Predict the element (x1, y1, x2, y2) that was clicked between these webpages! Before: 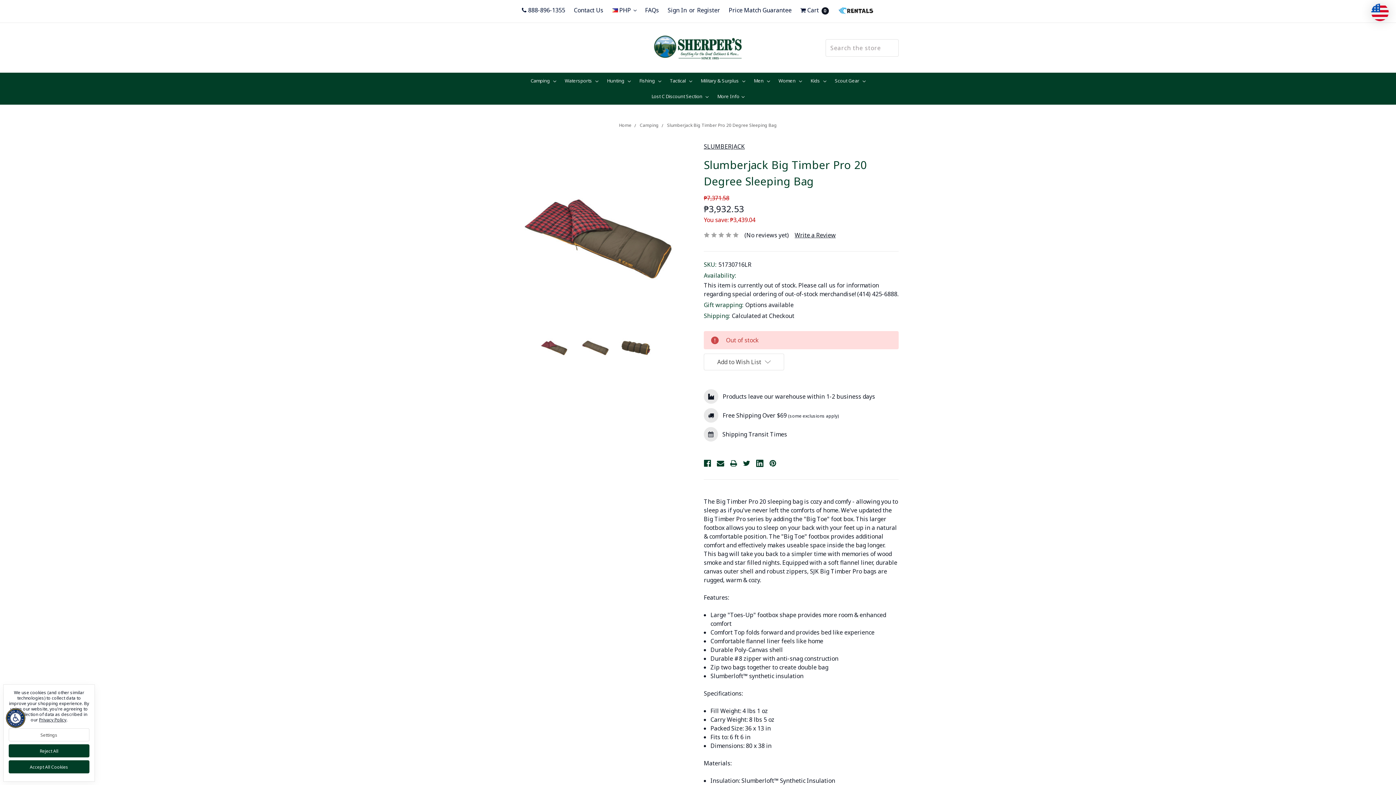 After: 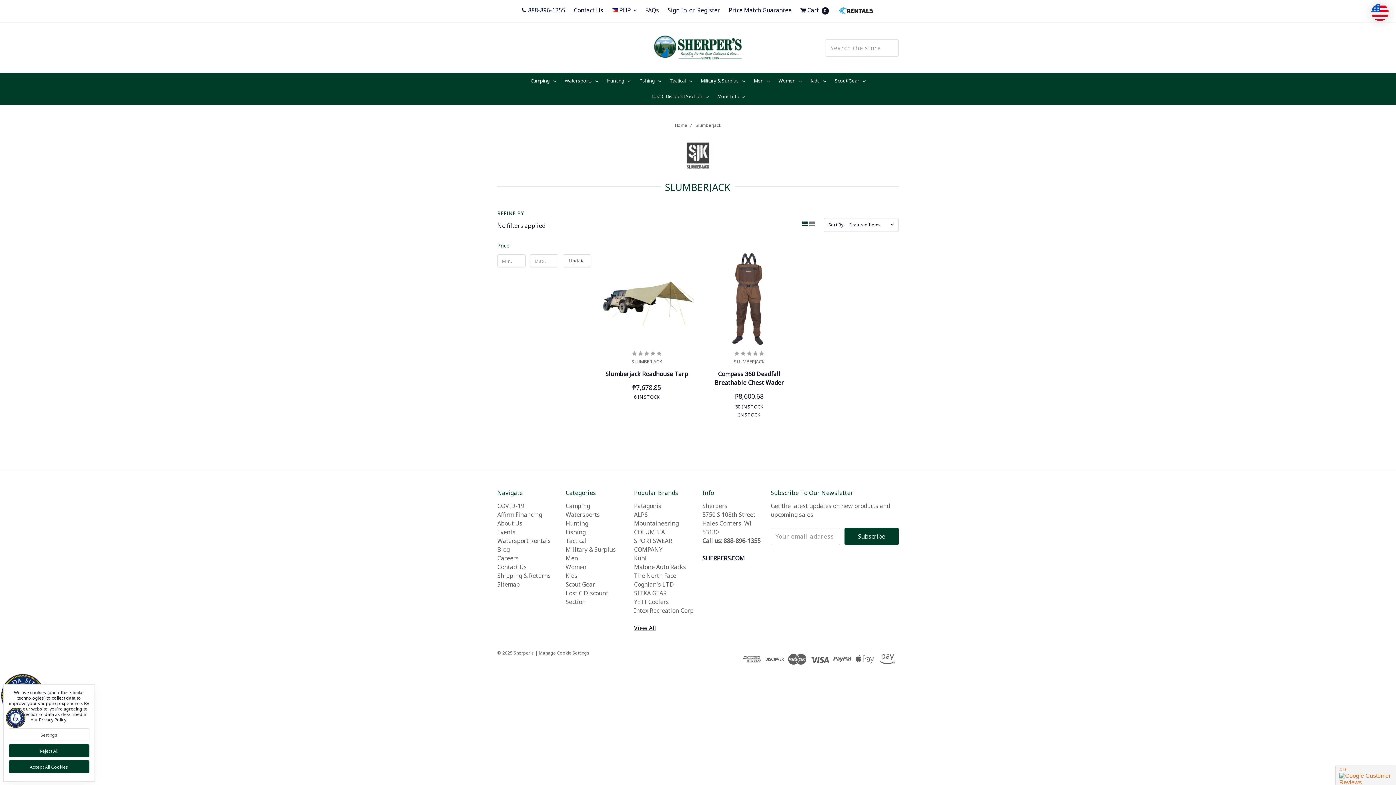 Action: bbox: (704, 142, 745, 150) label: SLUMBERJACK